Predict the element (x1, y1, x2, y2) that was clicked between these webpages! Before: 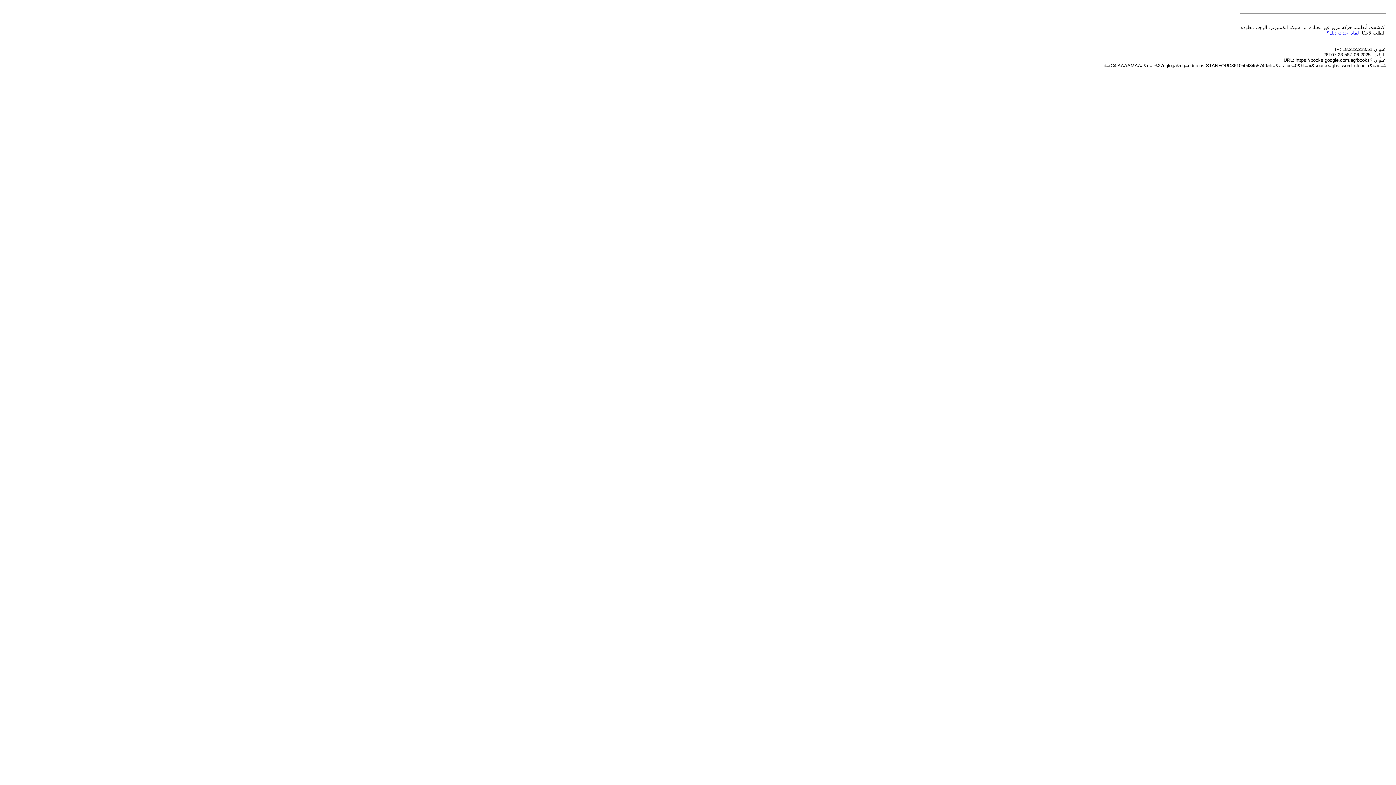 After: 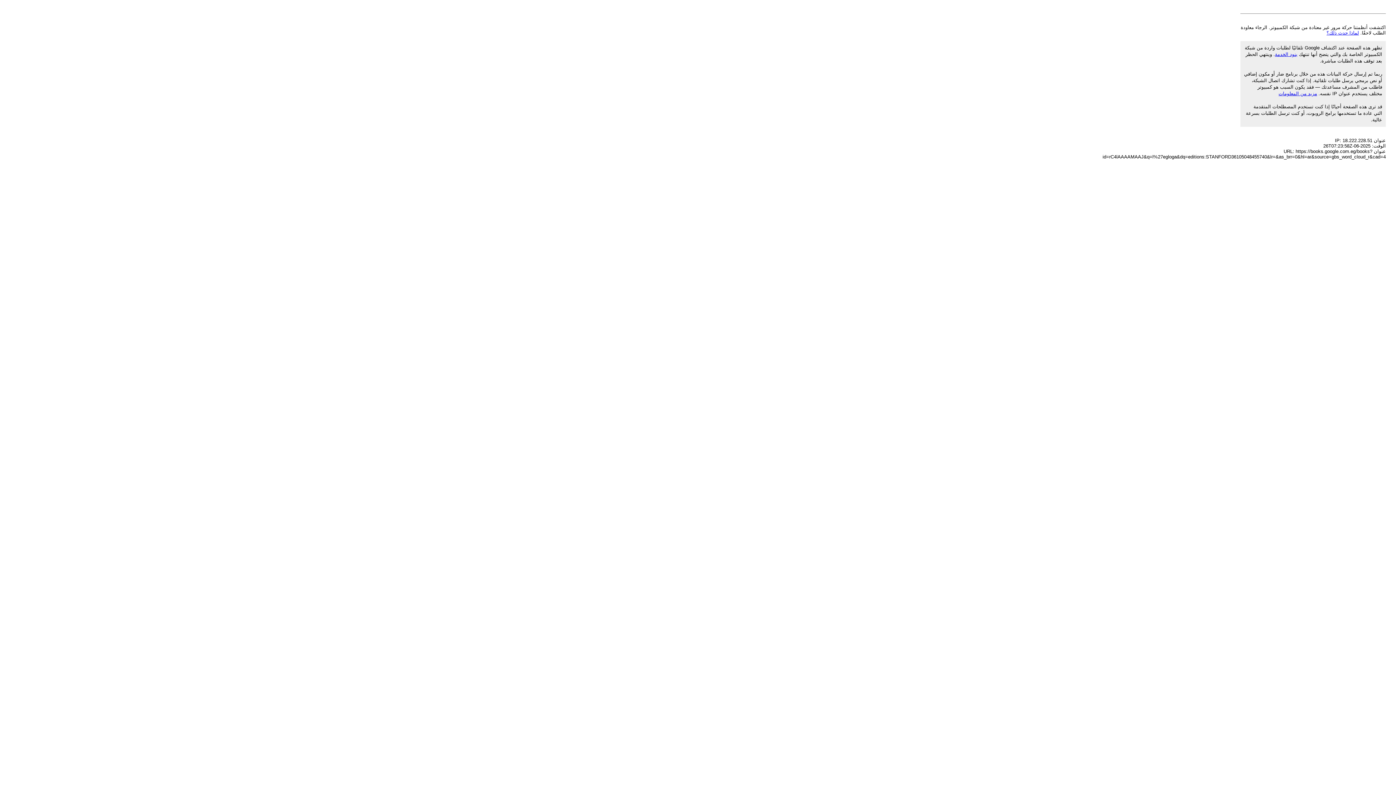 Action: label: لماذا حدث ذلك؟ bbox: (1326, 30, 1359, 35)